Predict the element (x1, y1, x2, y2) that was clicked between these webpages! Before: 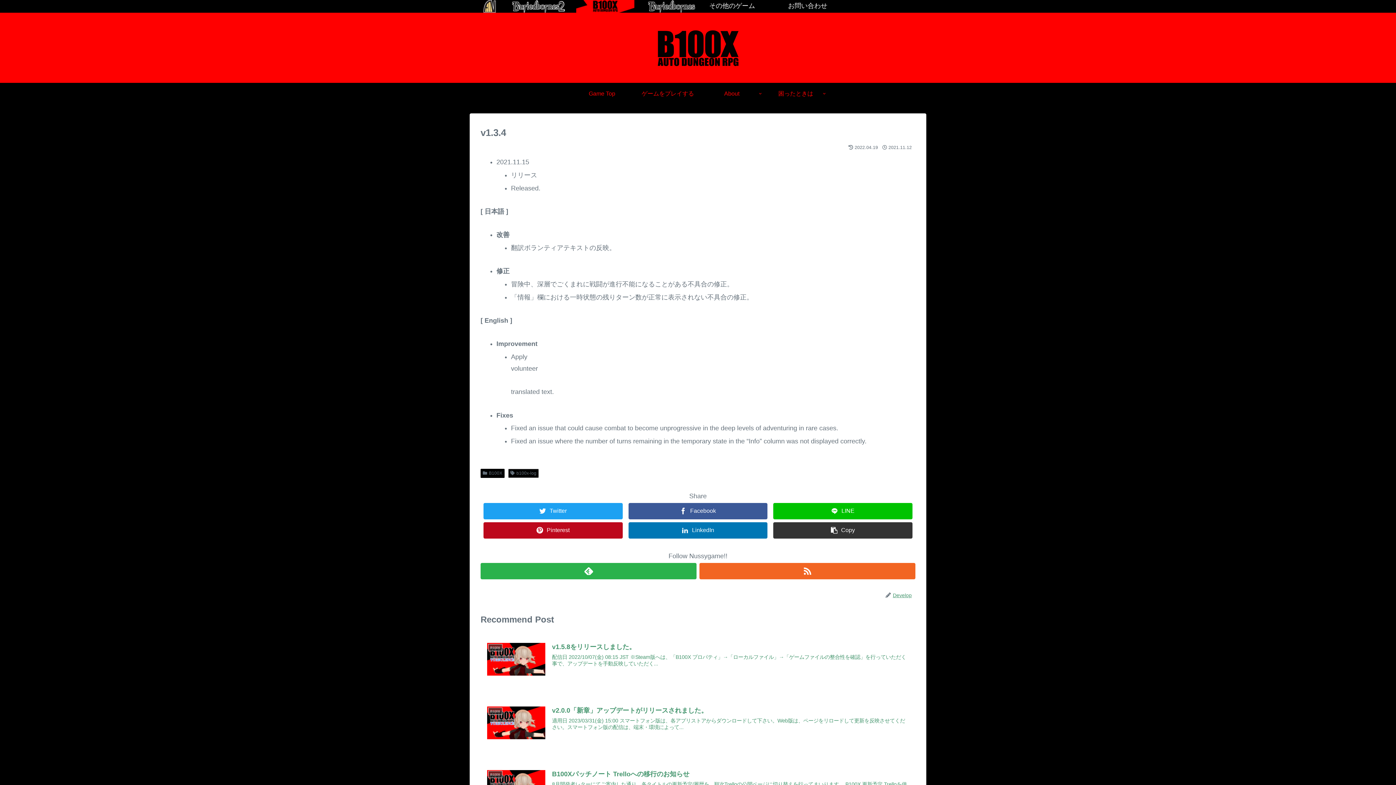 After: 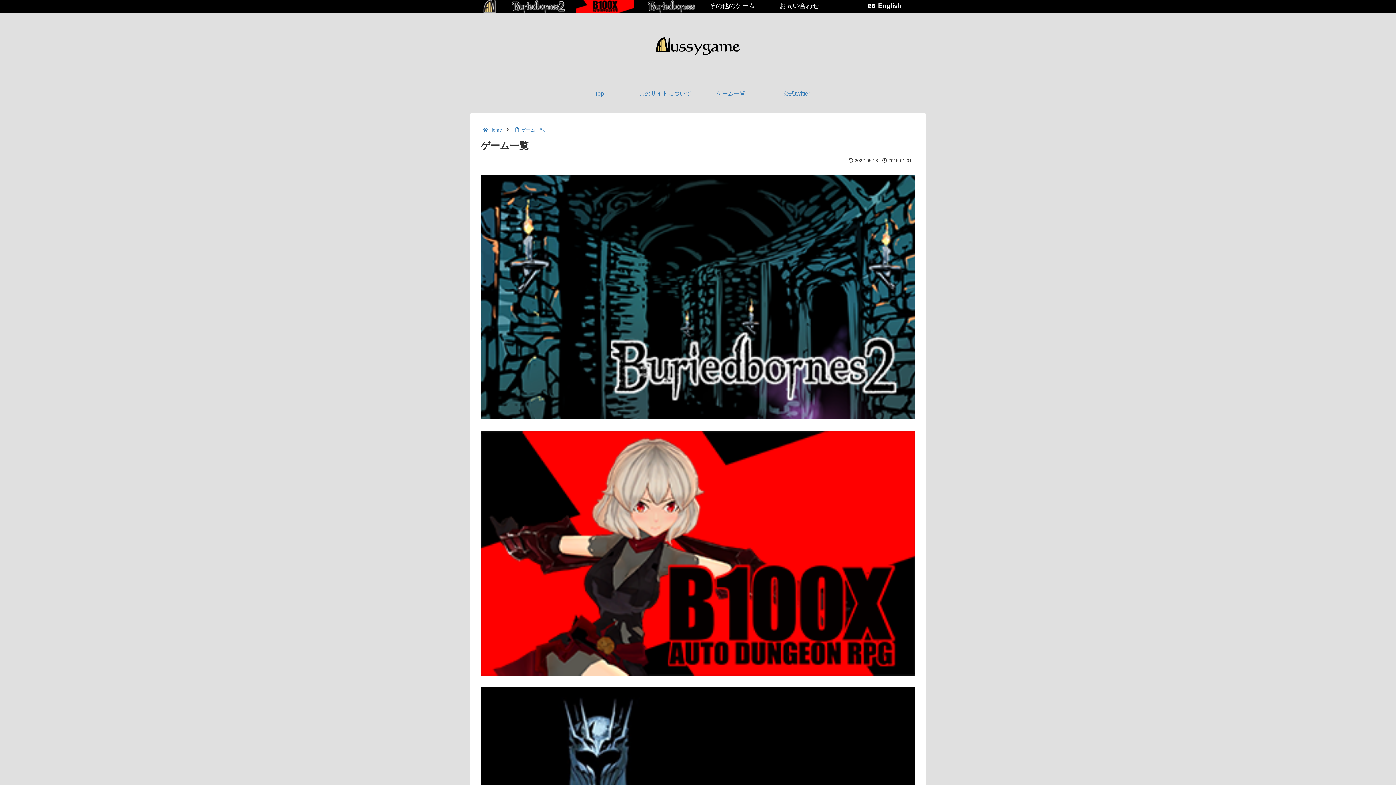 Action: bbox: (709, 2, 755, 9) label: その他のゲーム